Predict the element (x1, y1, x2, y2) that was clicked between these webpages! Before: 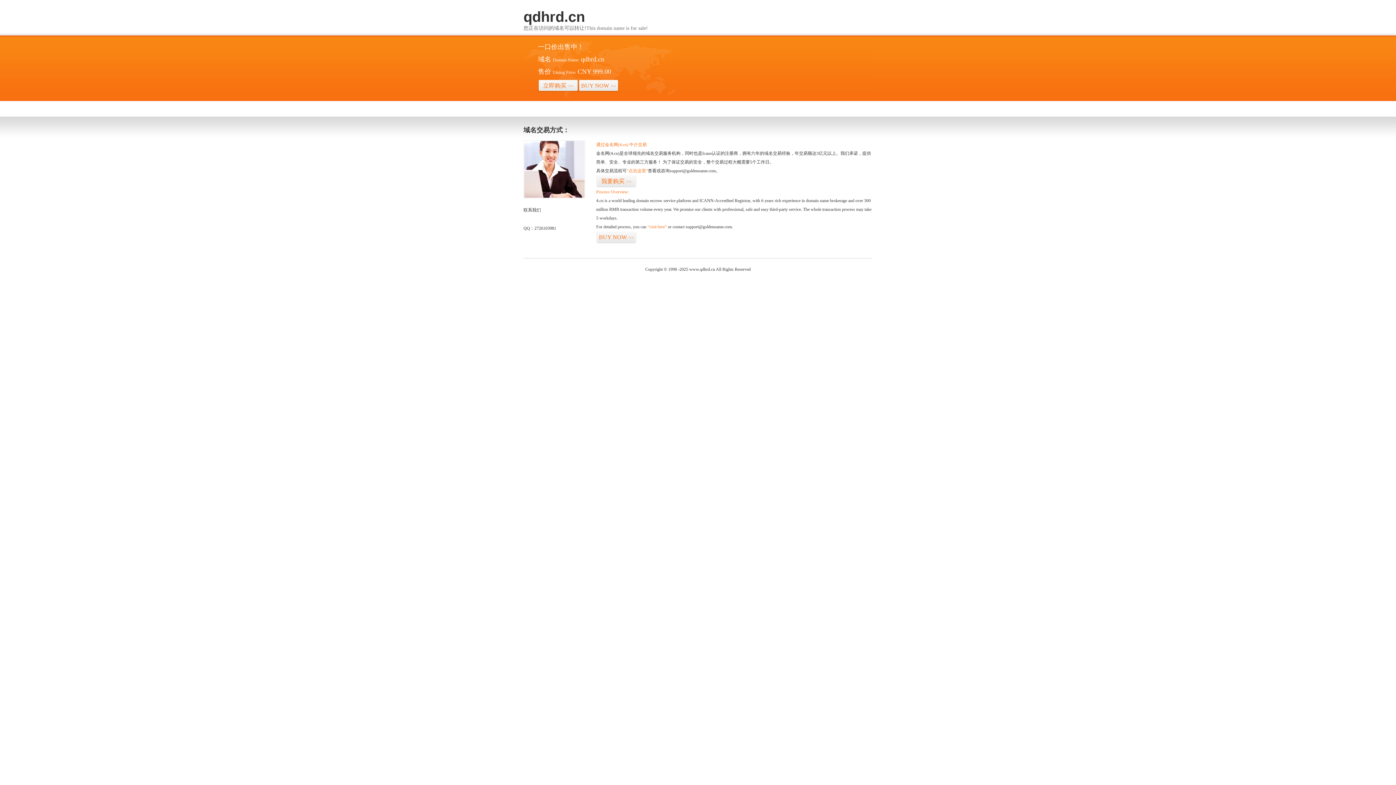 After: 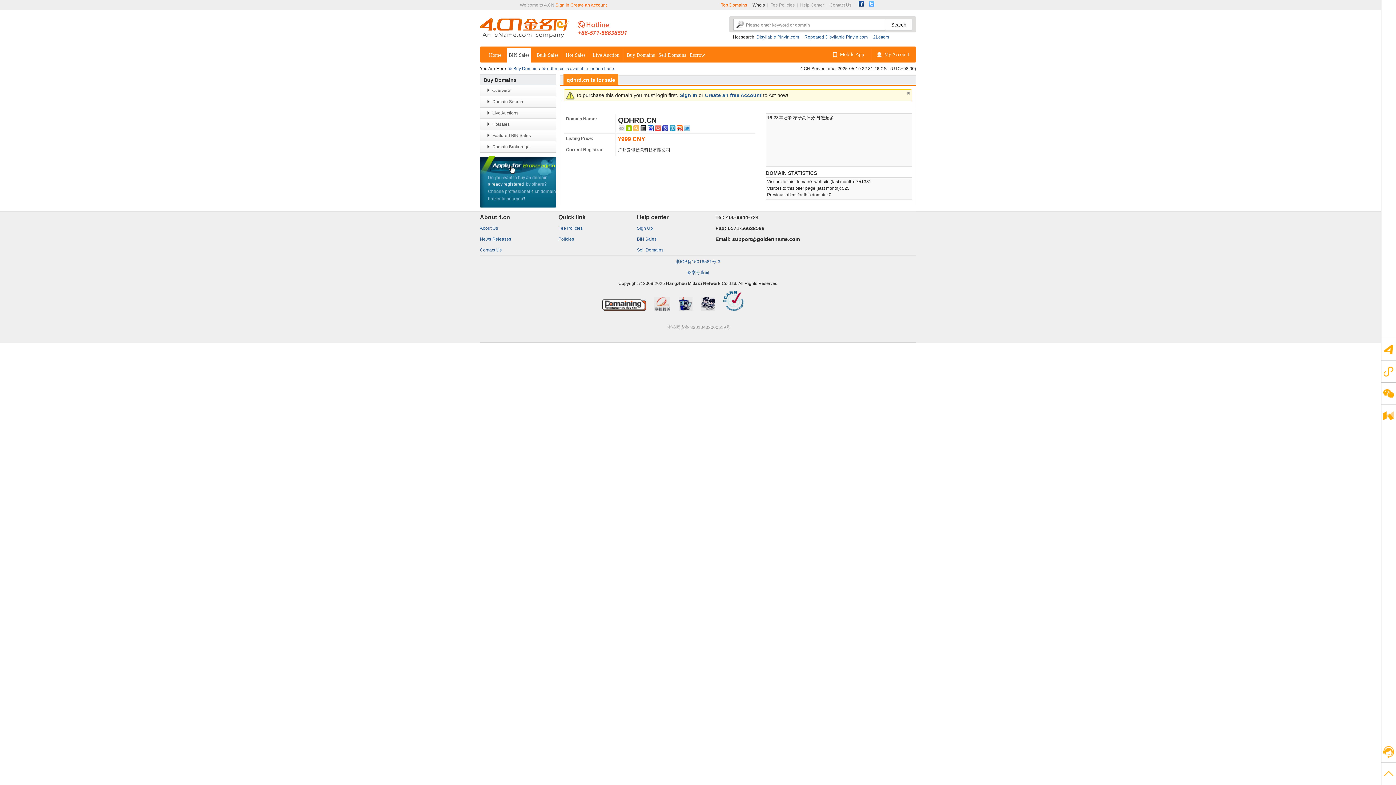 Action: bbox: (578, 79, 618, 92) label: BUY NOW>>